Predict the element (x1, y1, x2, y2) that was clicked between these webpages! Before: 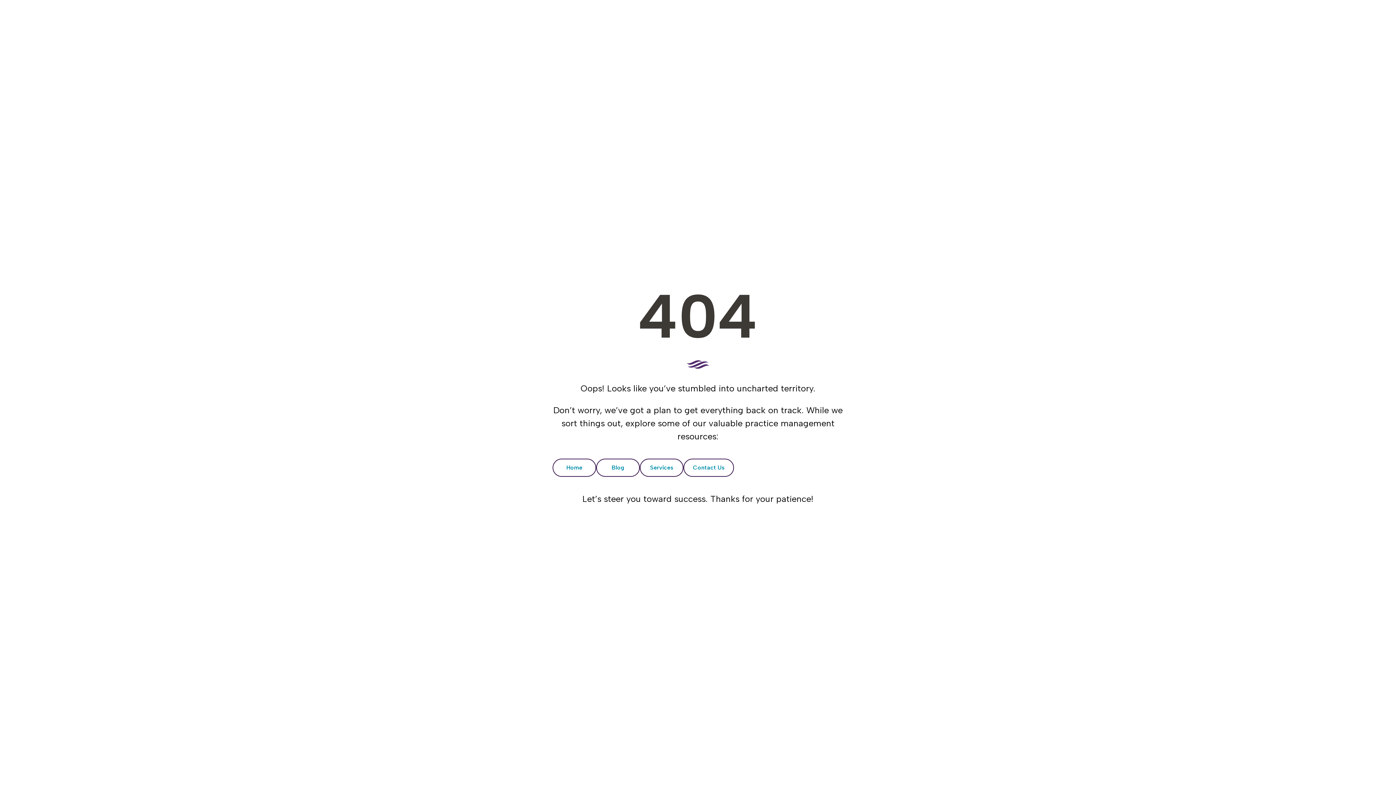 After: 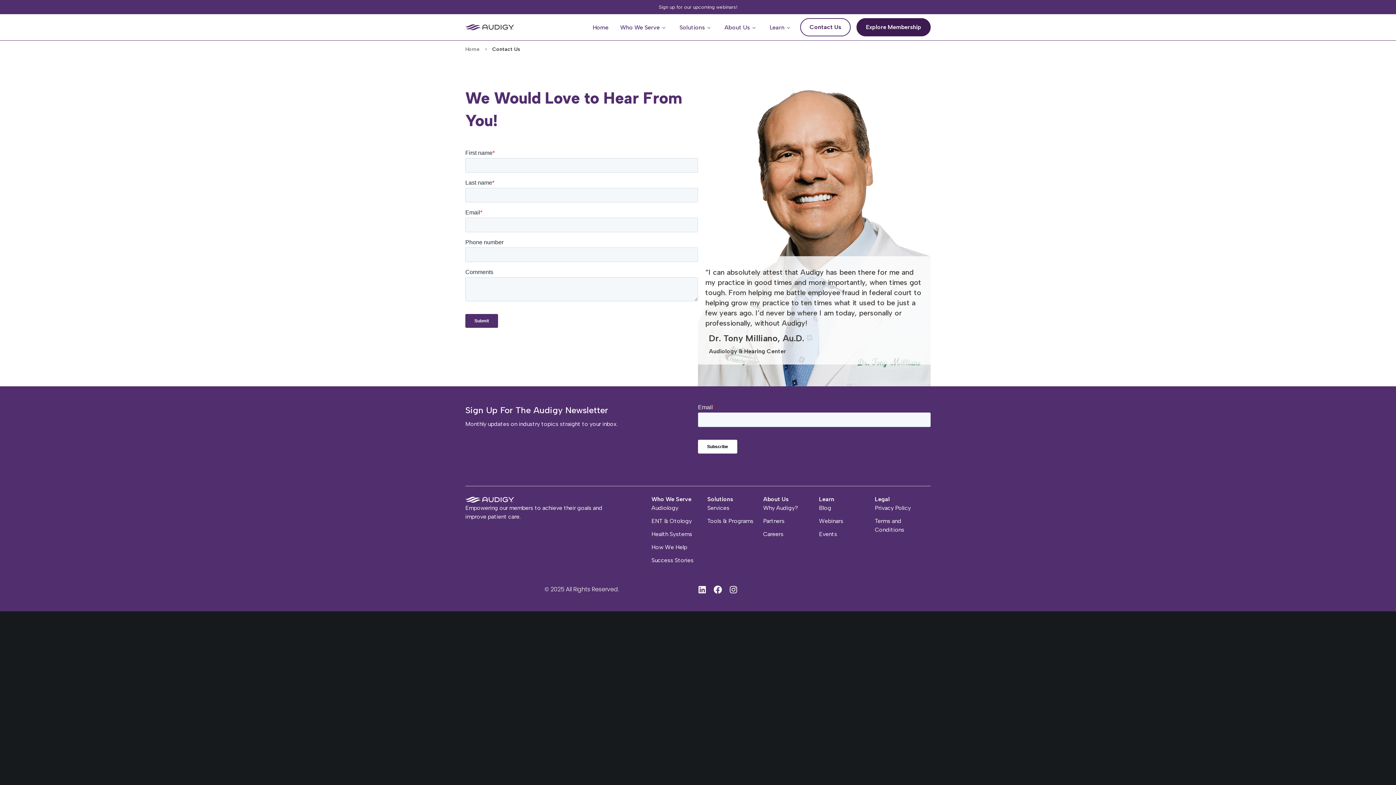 Action: label: Contact Us
Contact Us bbox: (683, 458, 734, 476)